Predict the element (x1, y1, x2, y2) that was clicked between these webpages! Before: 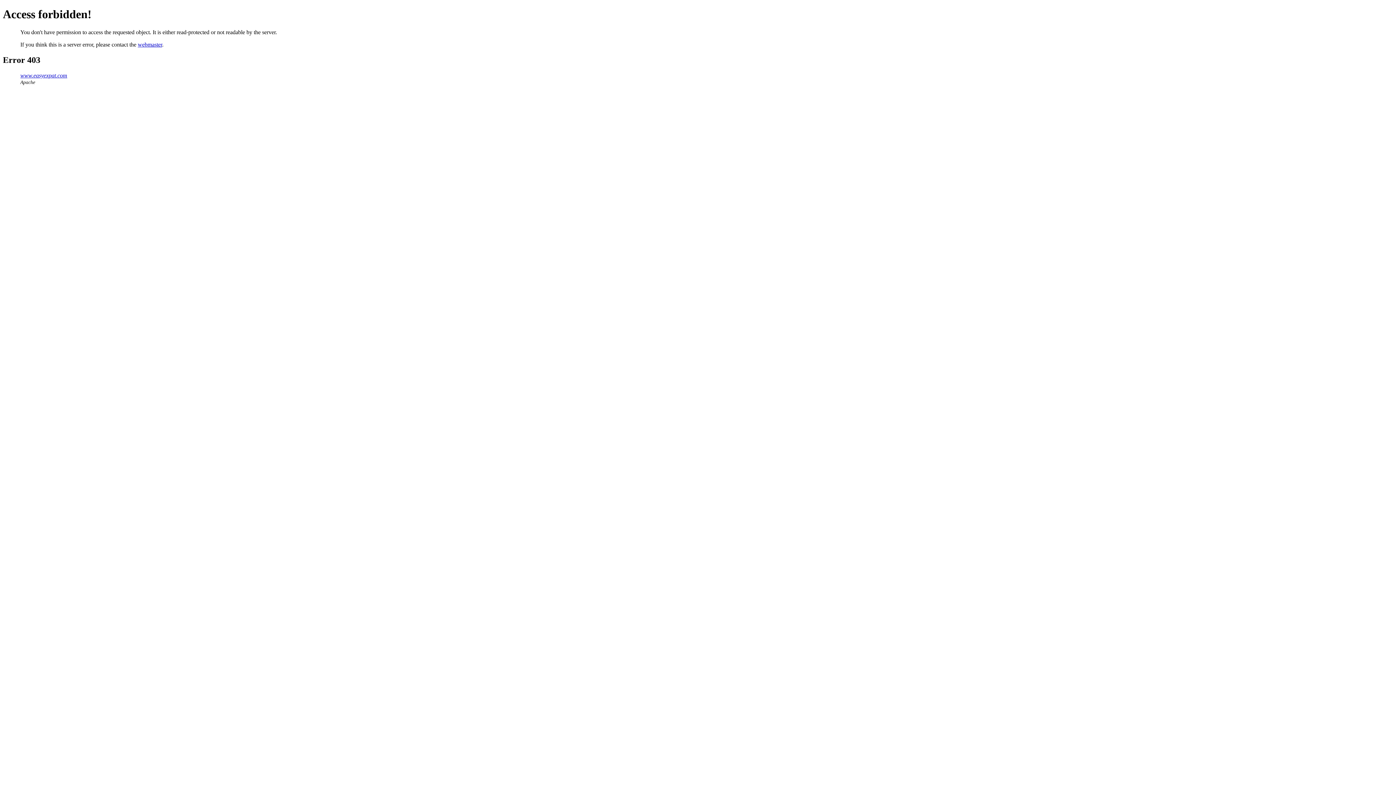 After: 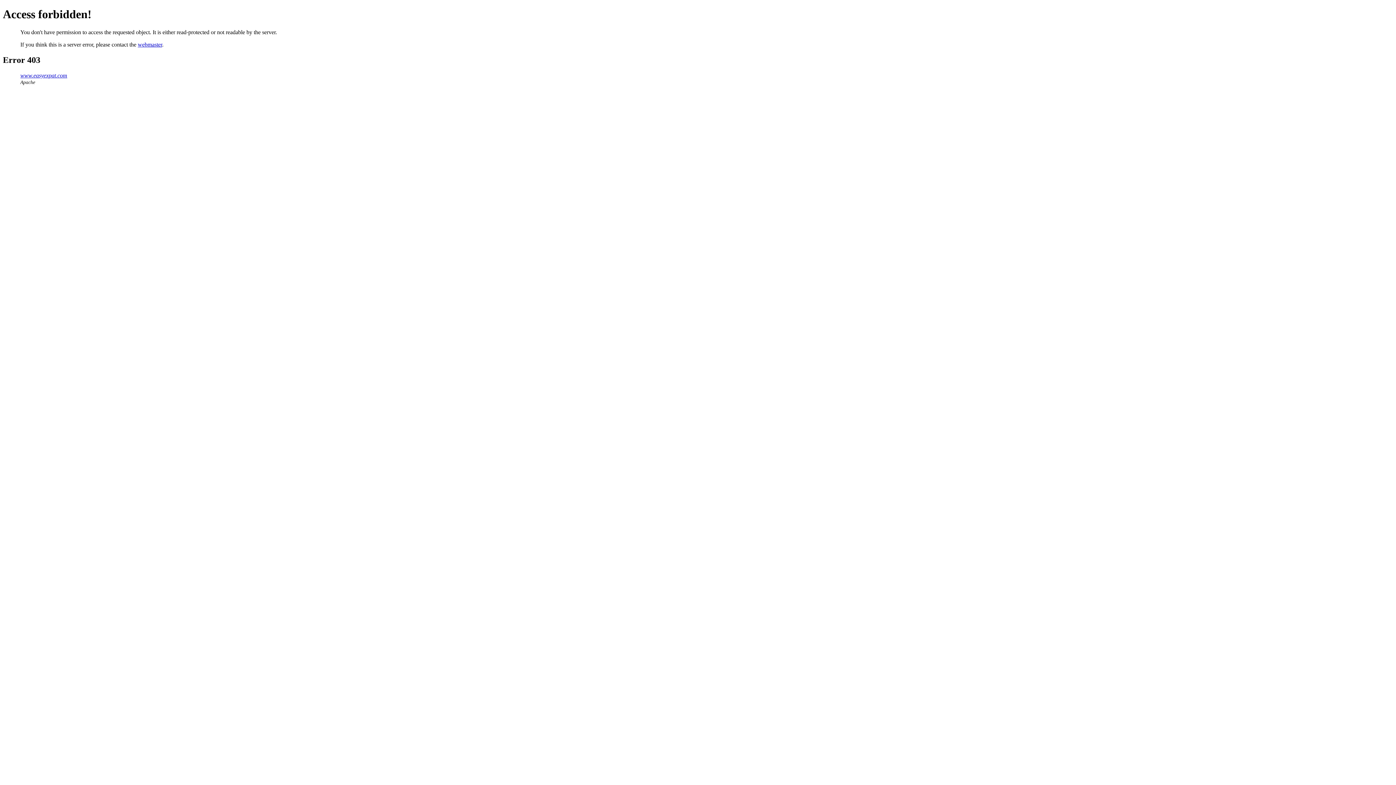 Action: bbox: (137, 41, 162, 47) label: webmaster